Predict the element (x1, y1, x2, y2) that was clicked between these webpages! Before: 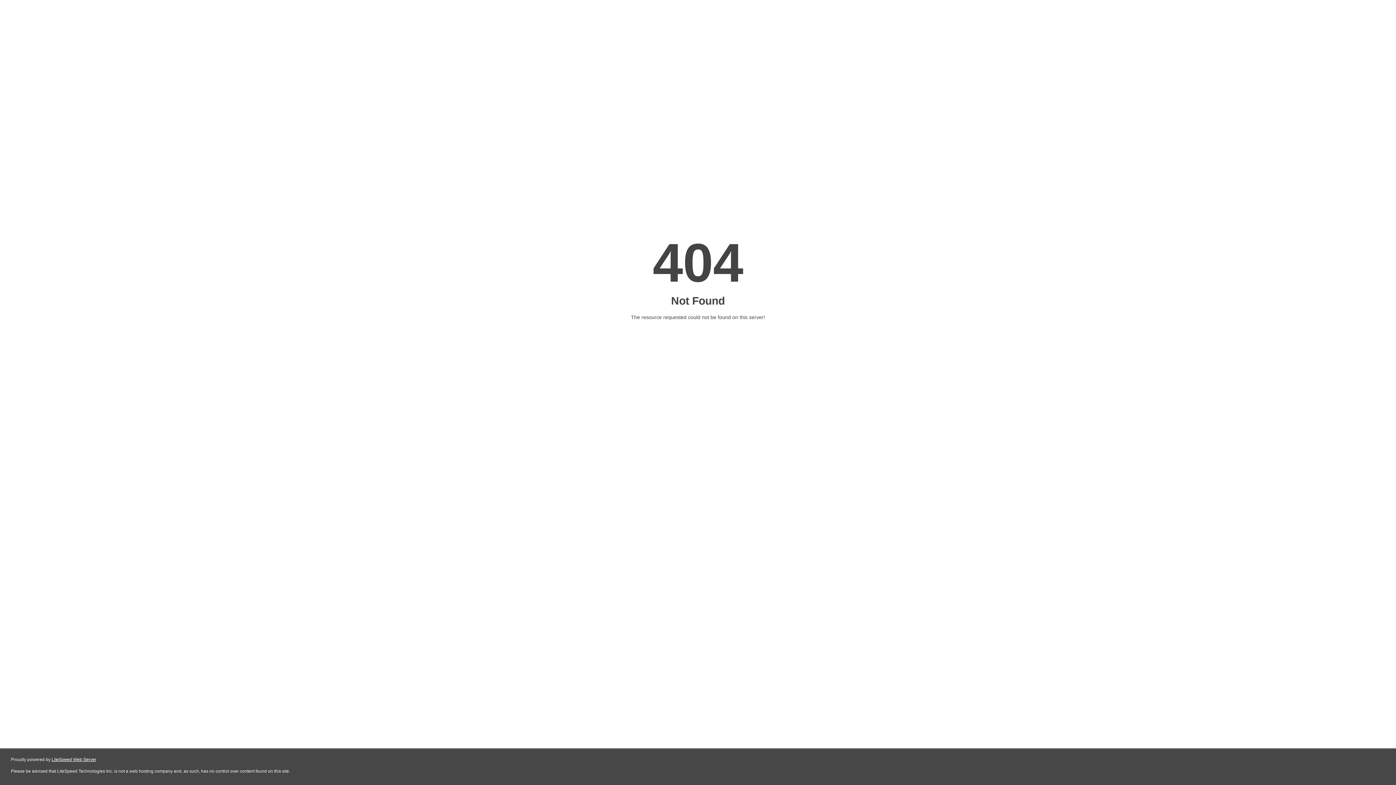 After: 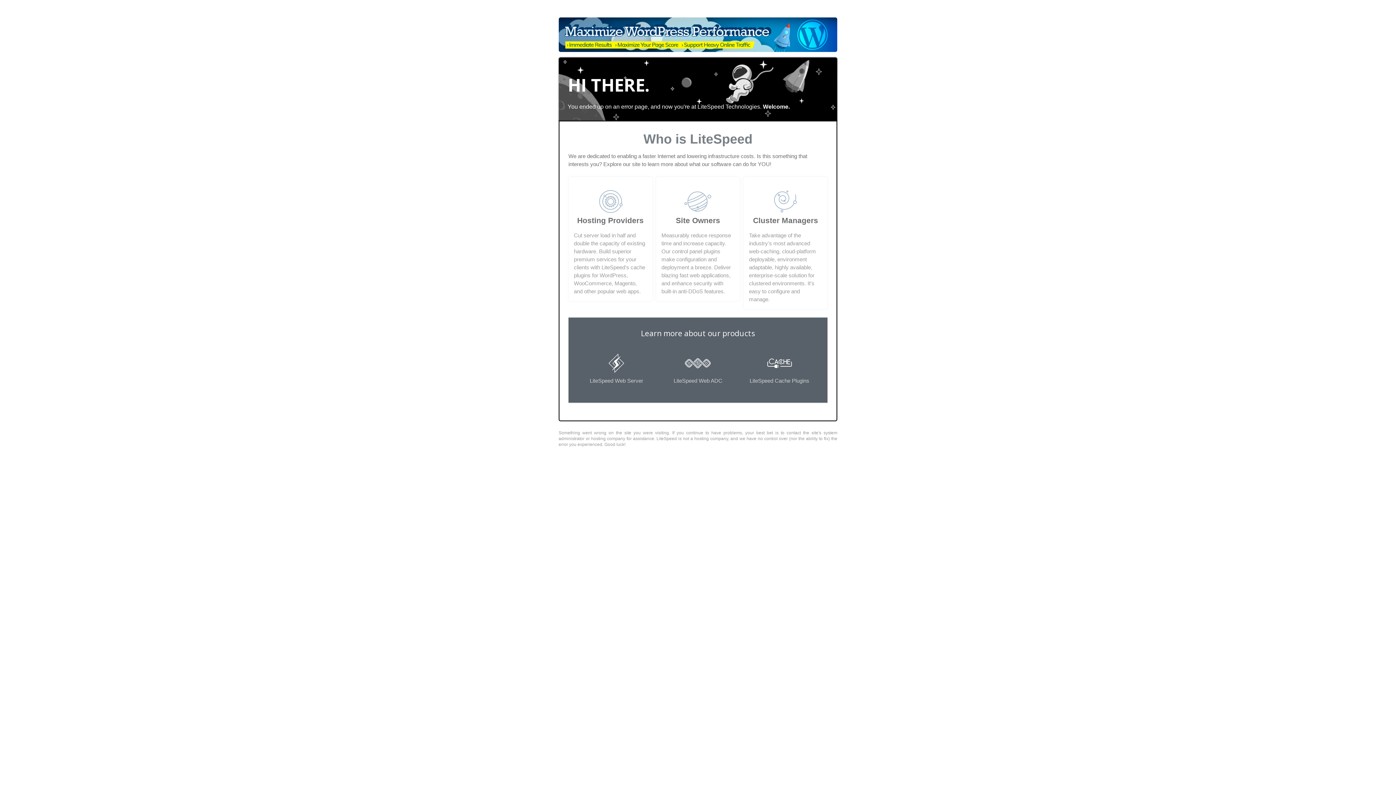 Action: bbox: (51, 757, 96, 762) label: LiteSpeed Web Server